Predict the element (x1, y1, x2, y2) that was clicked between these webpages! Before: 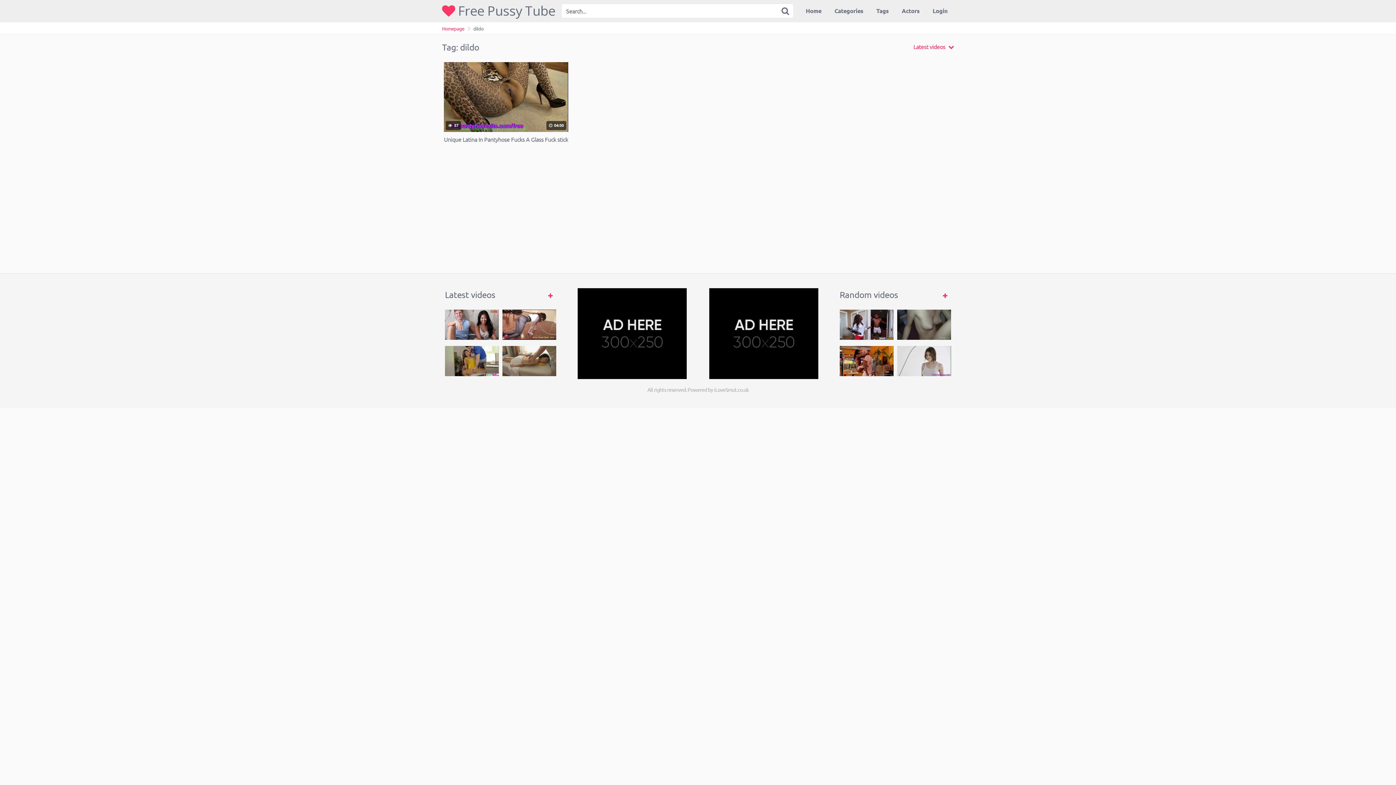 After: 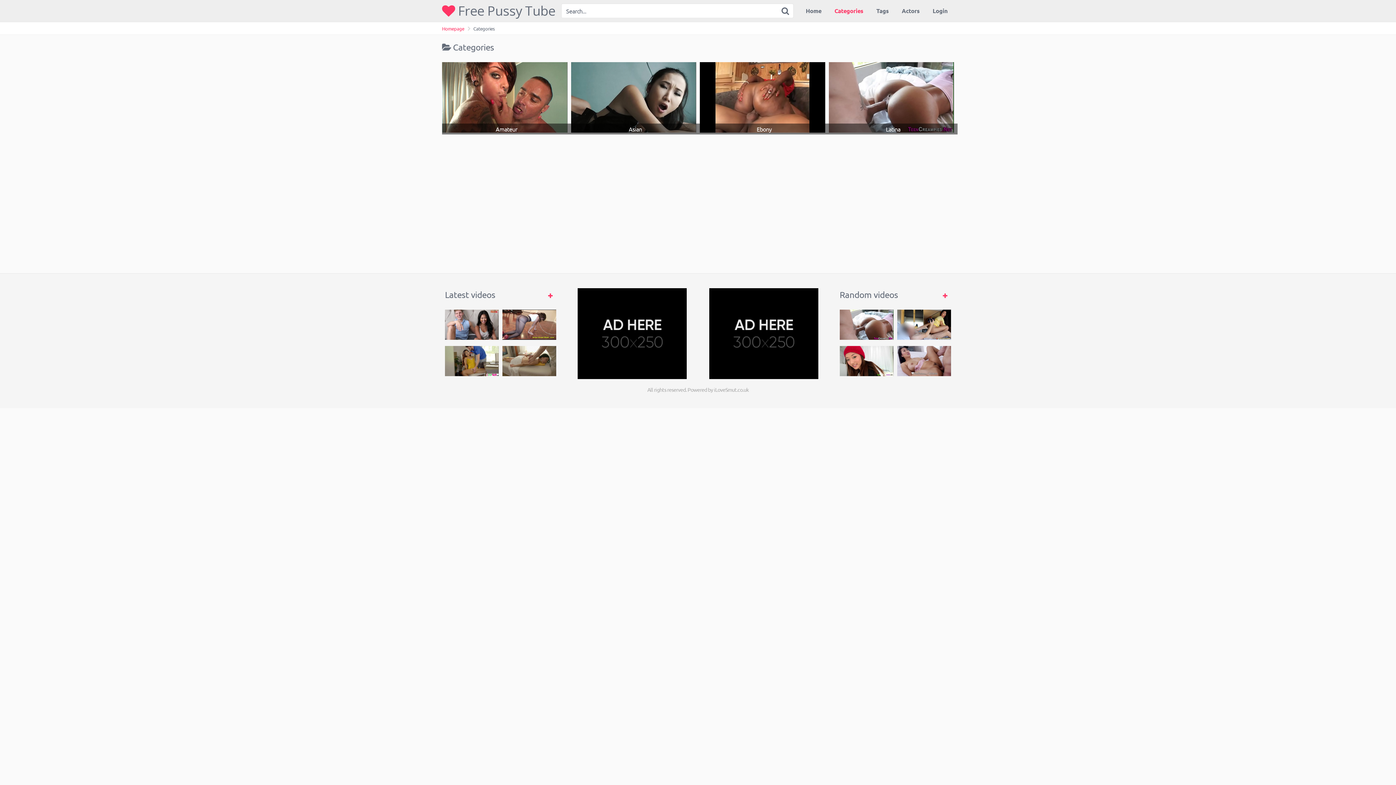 Action: bbox: (828, 0, 870, 21) label: Categories